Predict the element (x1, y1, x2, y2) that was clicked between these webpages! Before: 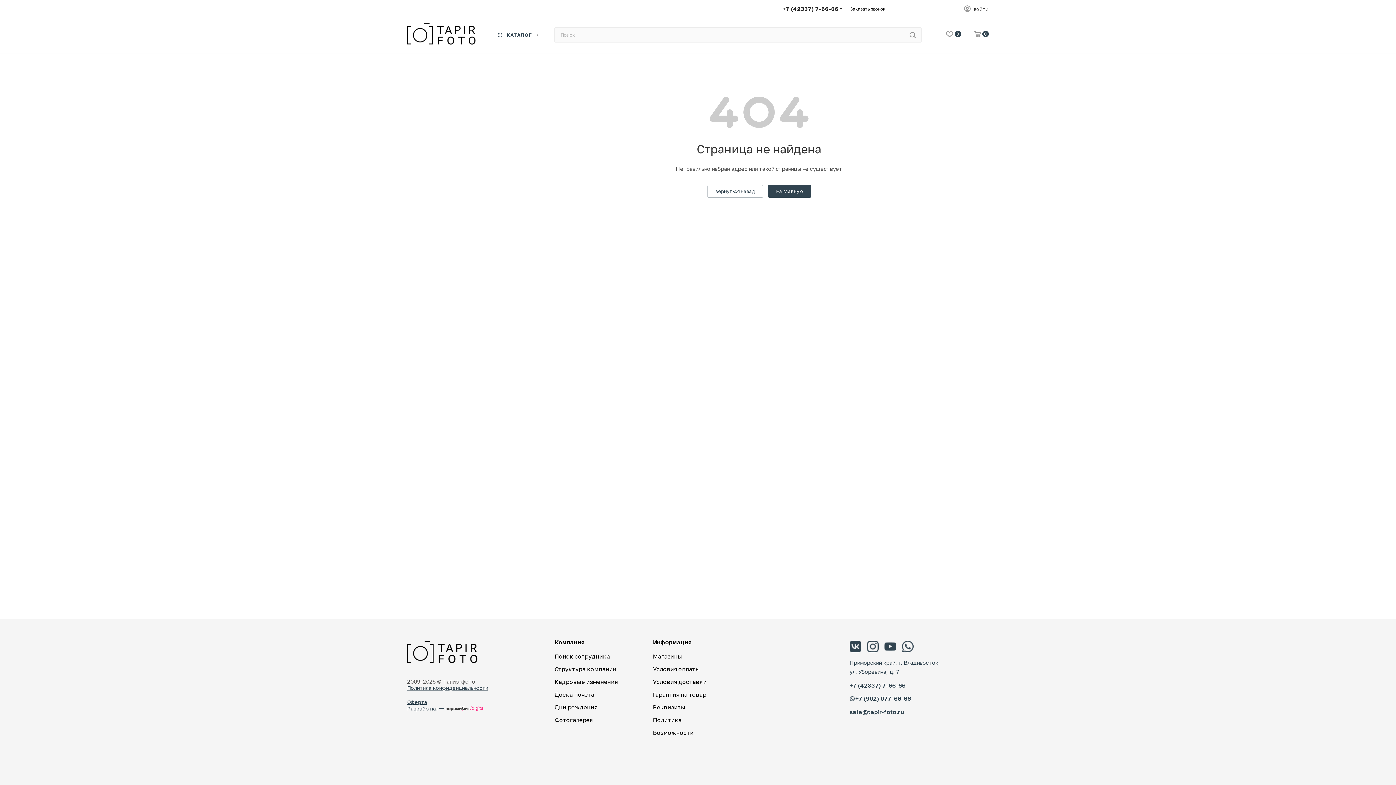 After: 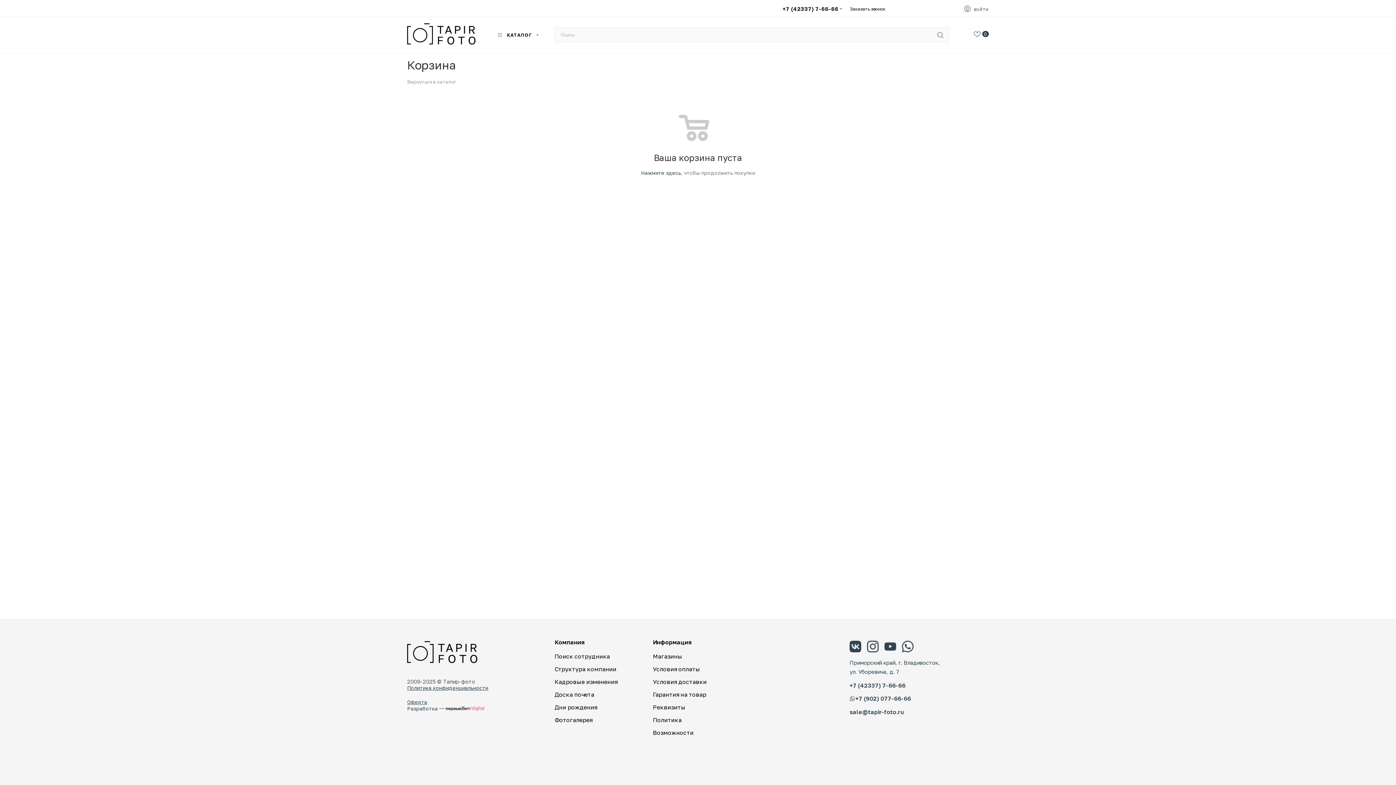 Action: label: 0 bbox: (961, 30, 989, 39)